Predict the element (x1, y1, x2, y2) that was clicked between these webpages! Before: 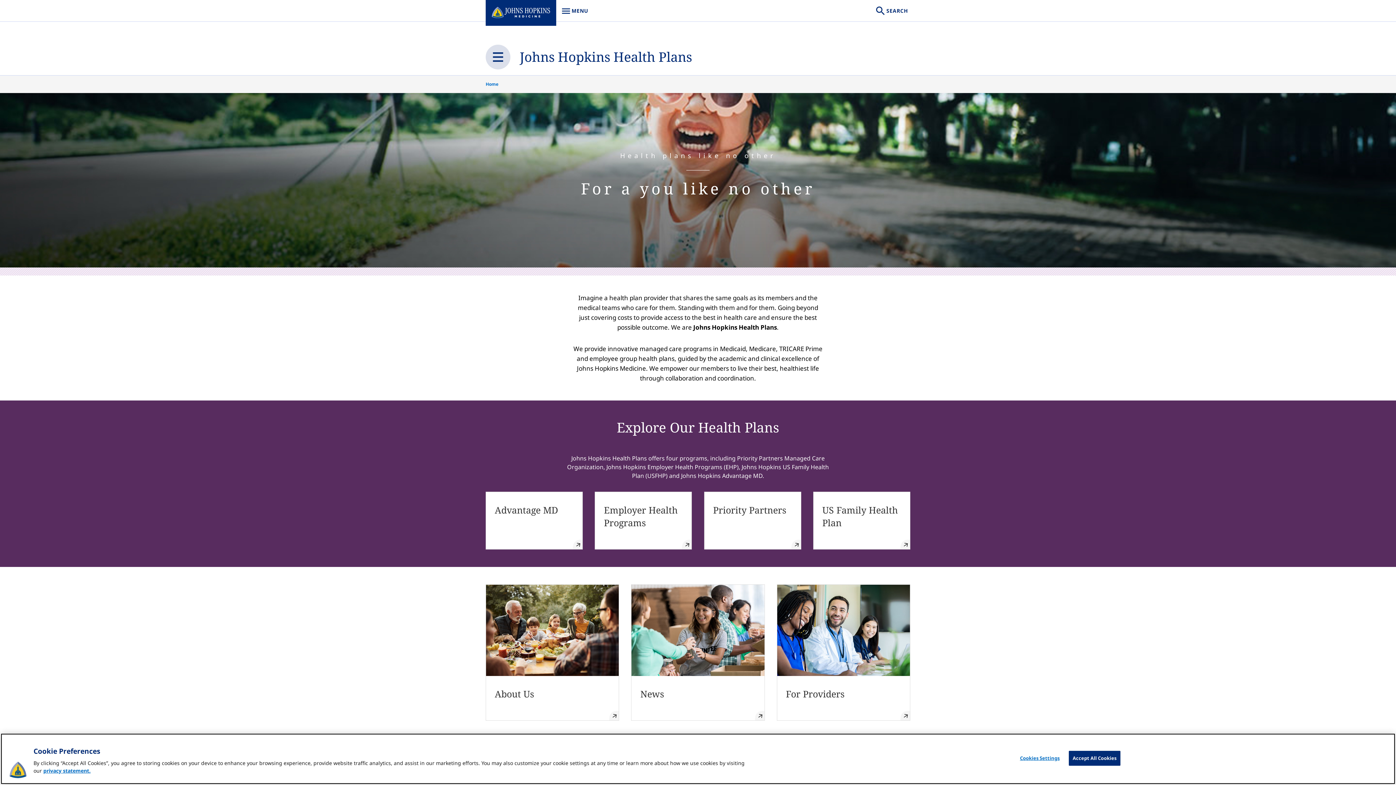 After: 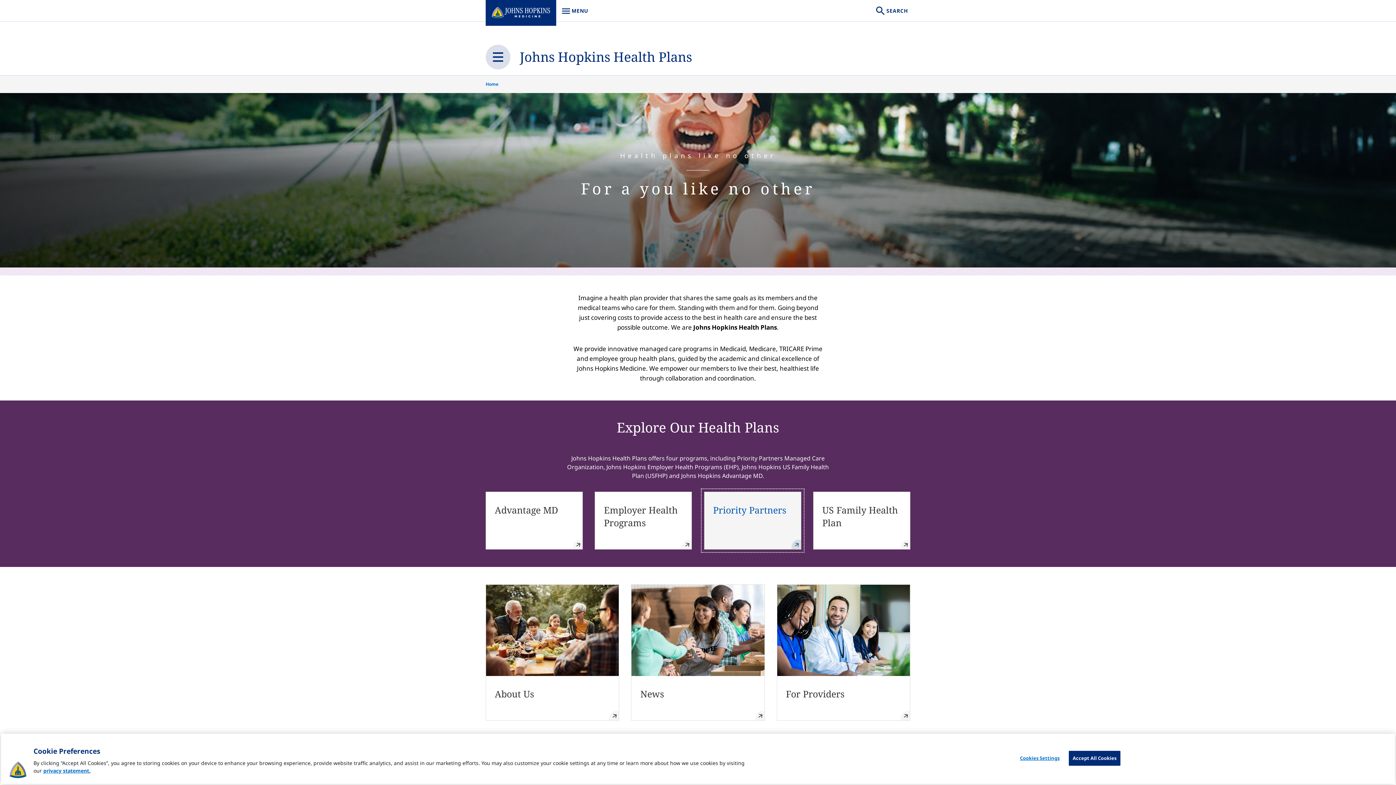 Action: label: Priority Partners bbox: (713, 504, 792, 525)